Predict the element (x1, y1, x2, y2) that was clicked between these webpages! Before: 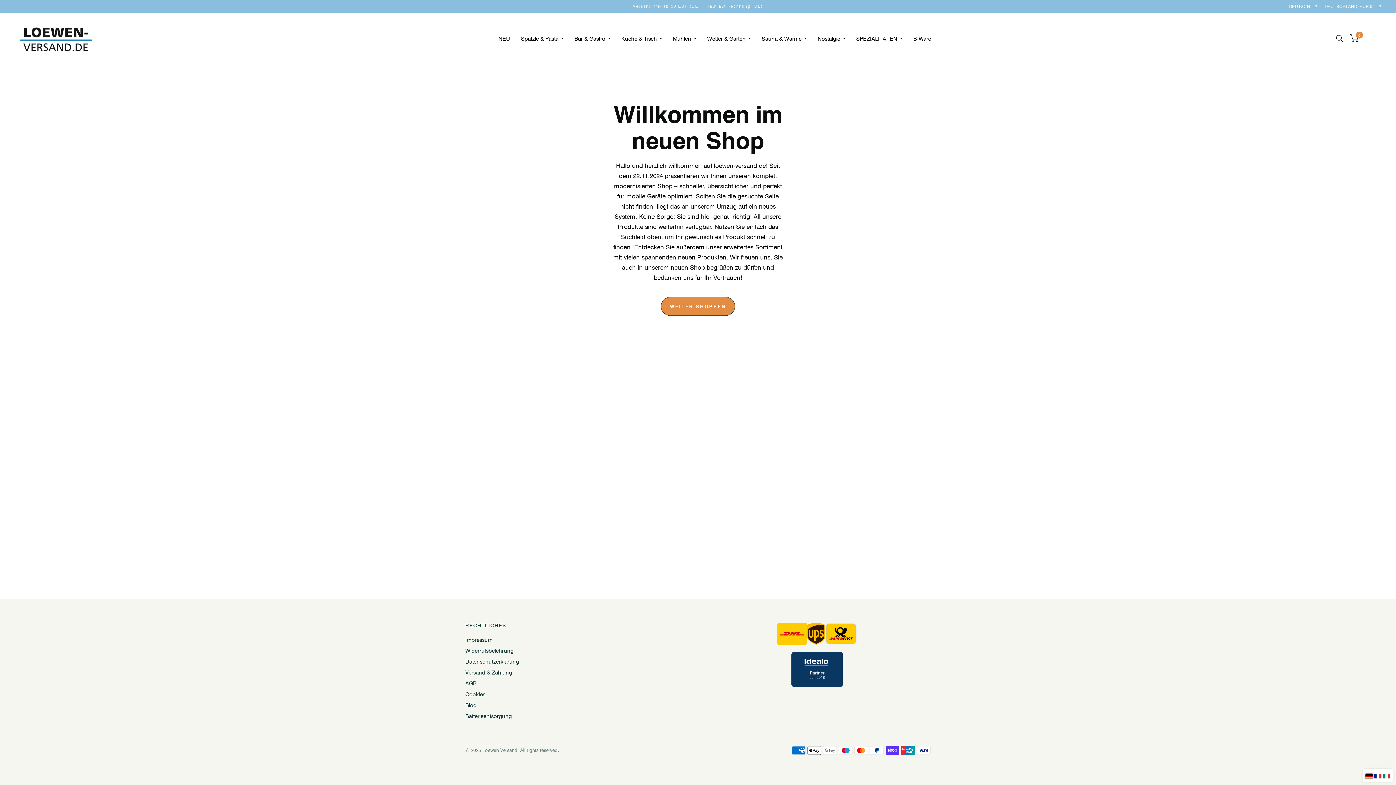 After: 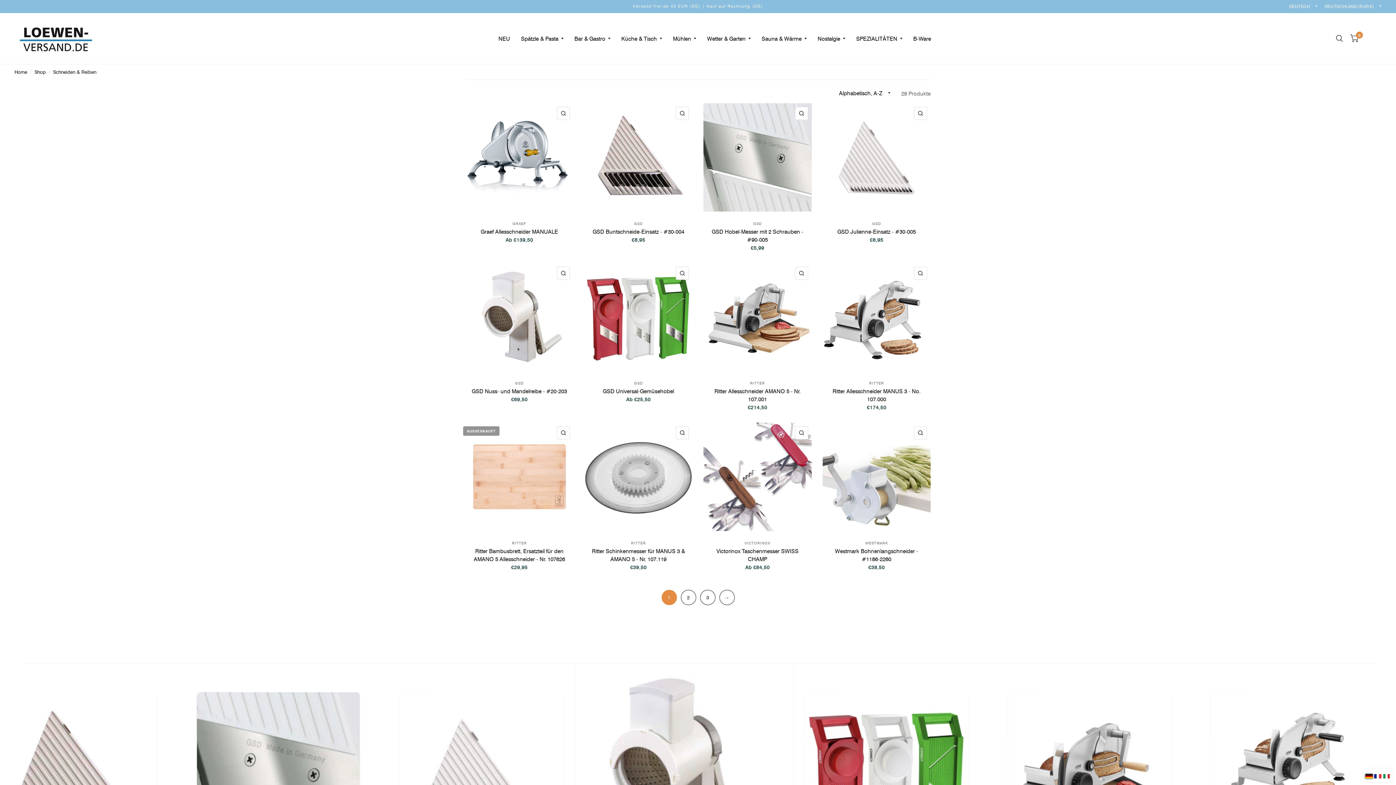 Action: bbox: (621, 30, 662, 46) label: Küche & Tisch